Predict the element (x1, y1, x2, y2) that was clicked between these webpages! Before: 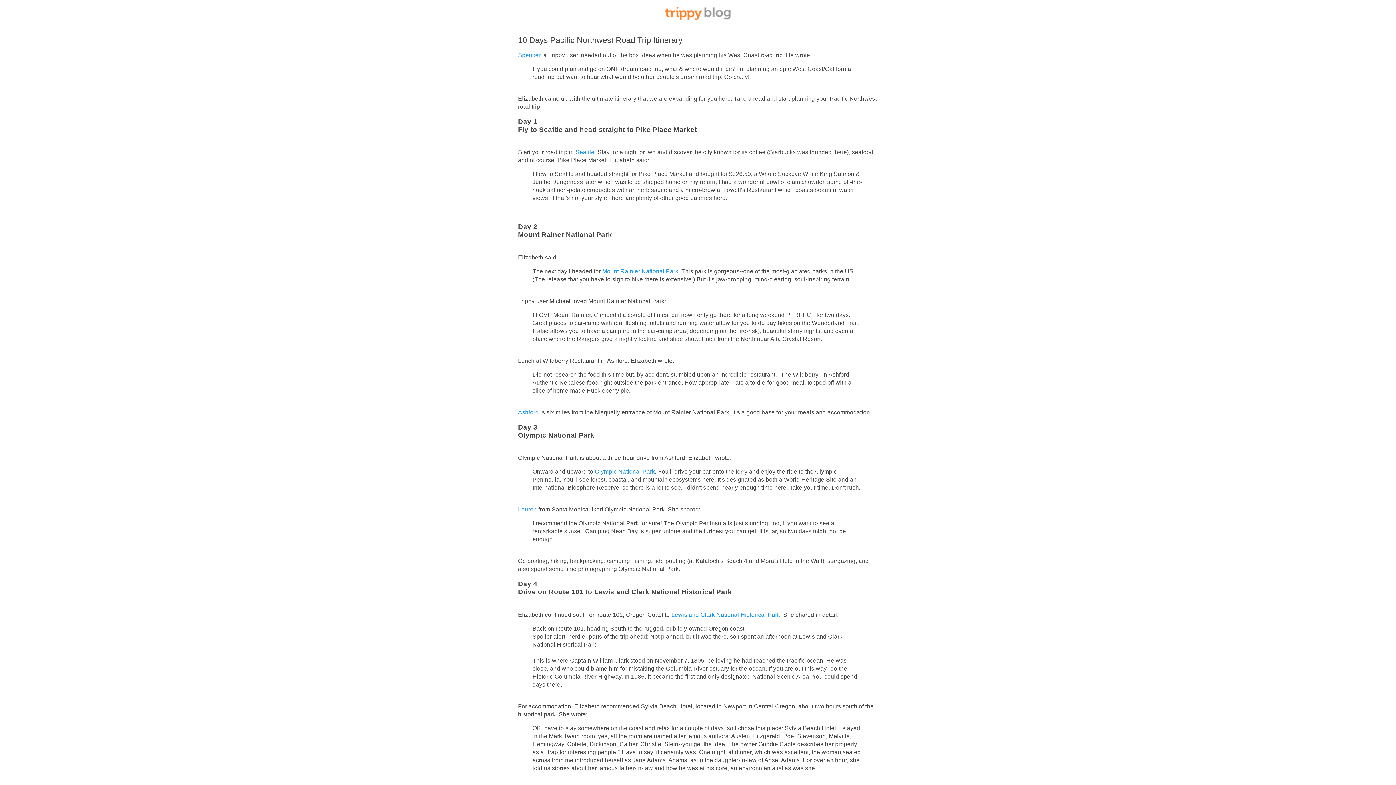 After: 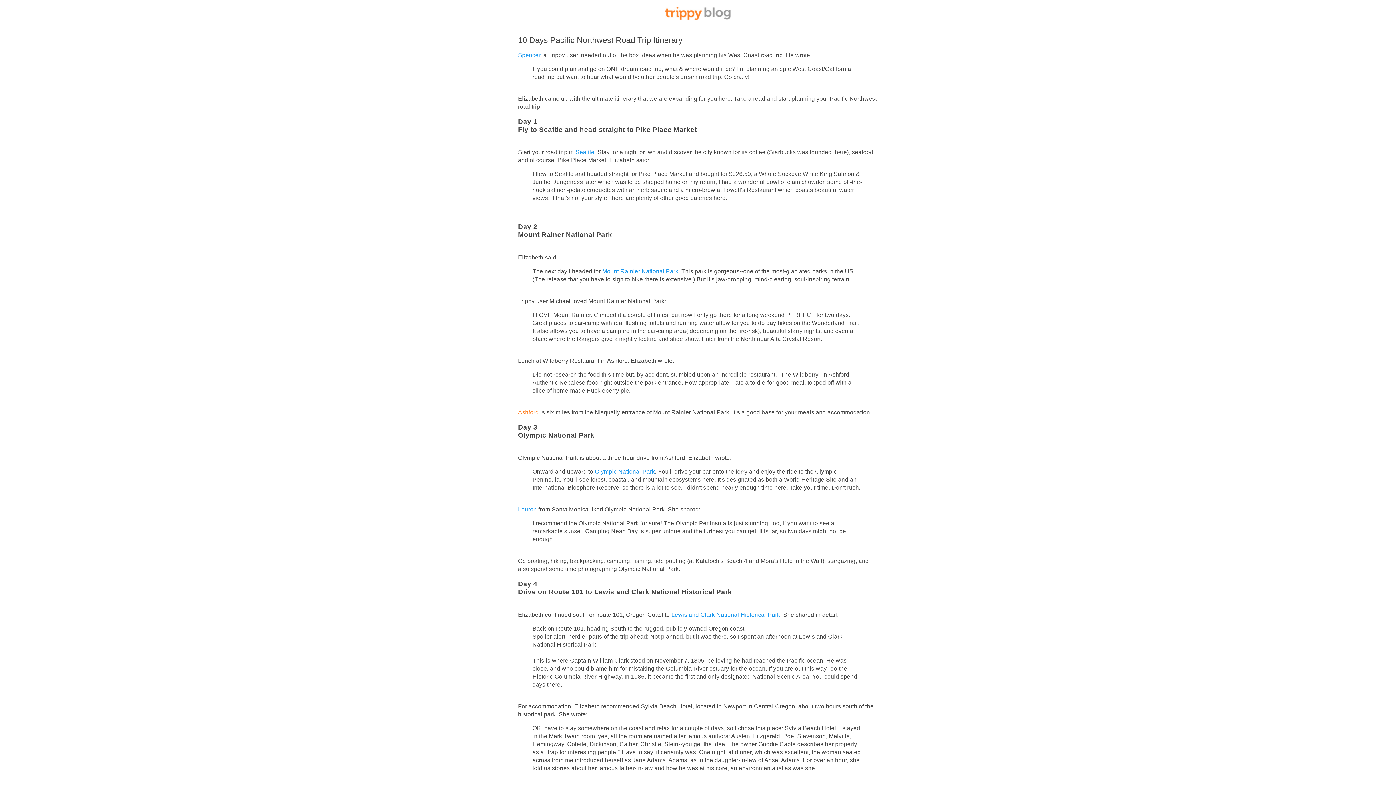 Action: bbox: (518, 409, 538, 415) label: Ashford